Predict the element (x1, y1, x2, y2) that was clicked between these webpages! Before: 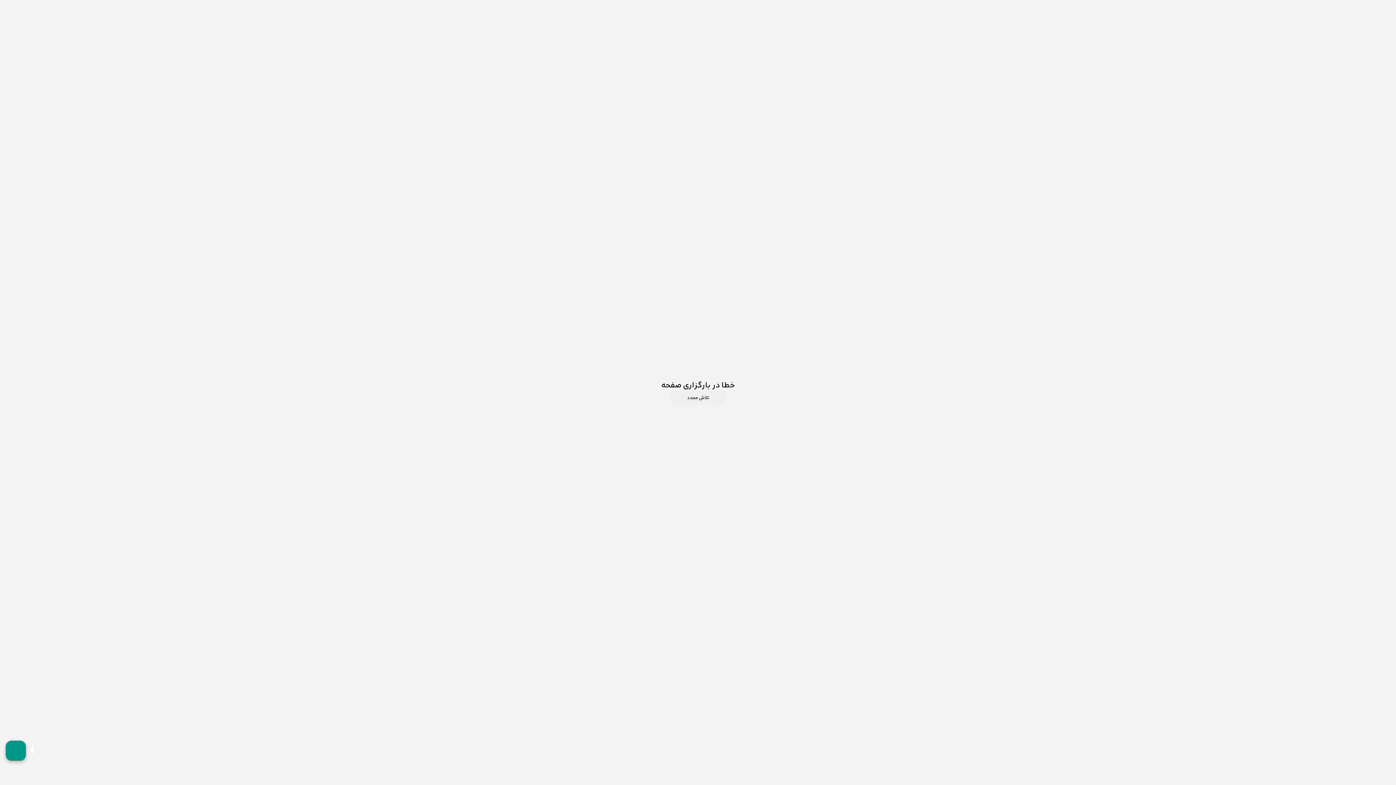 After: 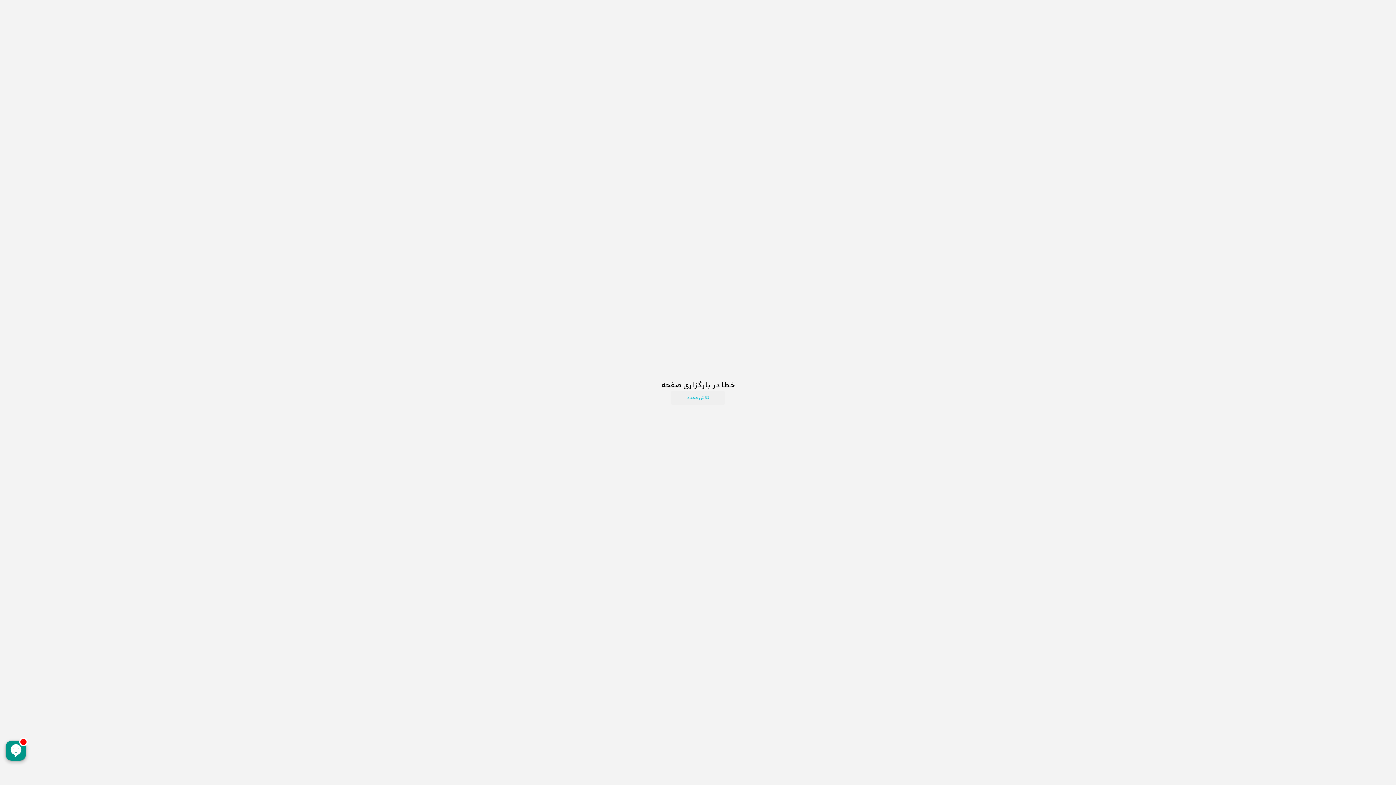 Action: label: تلاش مجدد bbox: (670, 391, 725, 405)